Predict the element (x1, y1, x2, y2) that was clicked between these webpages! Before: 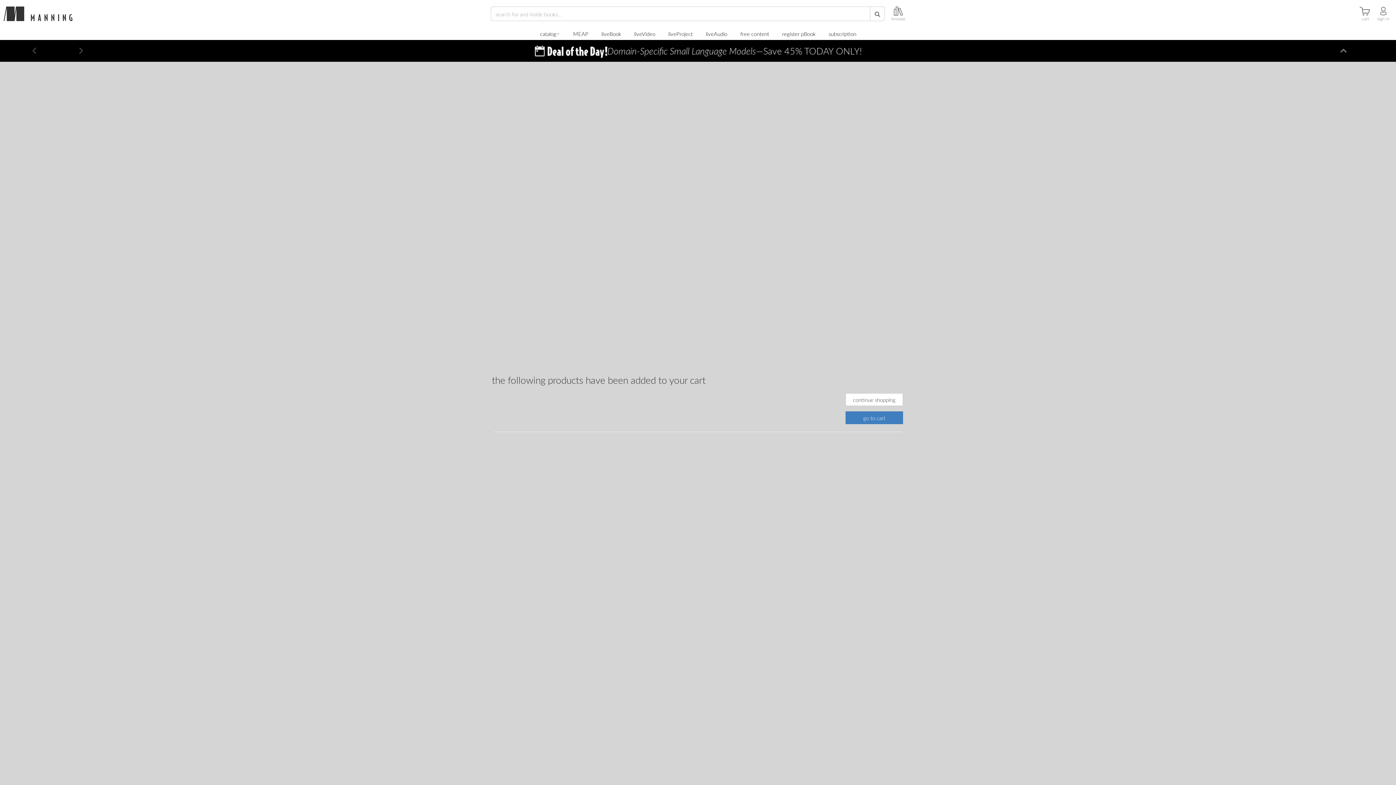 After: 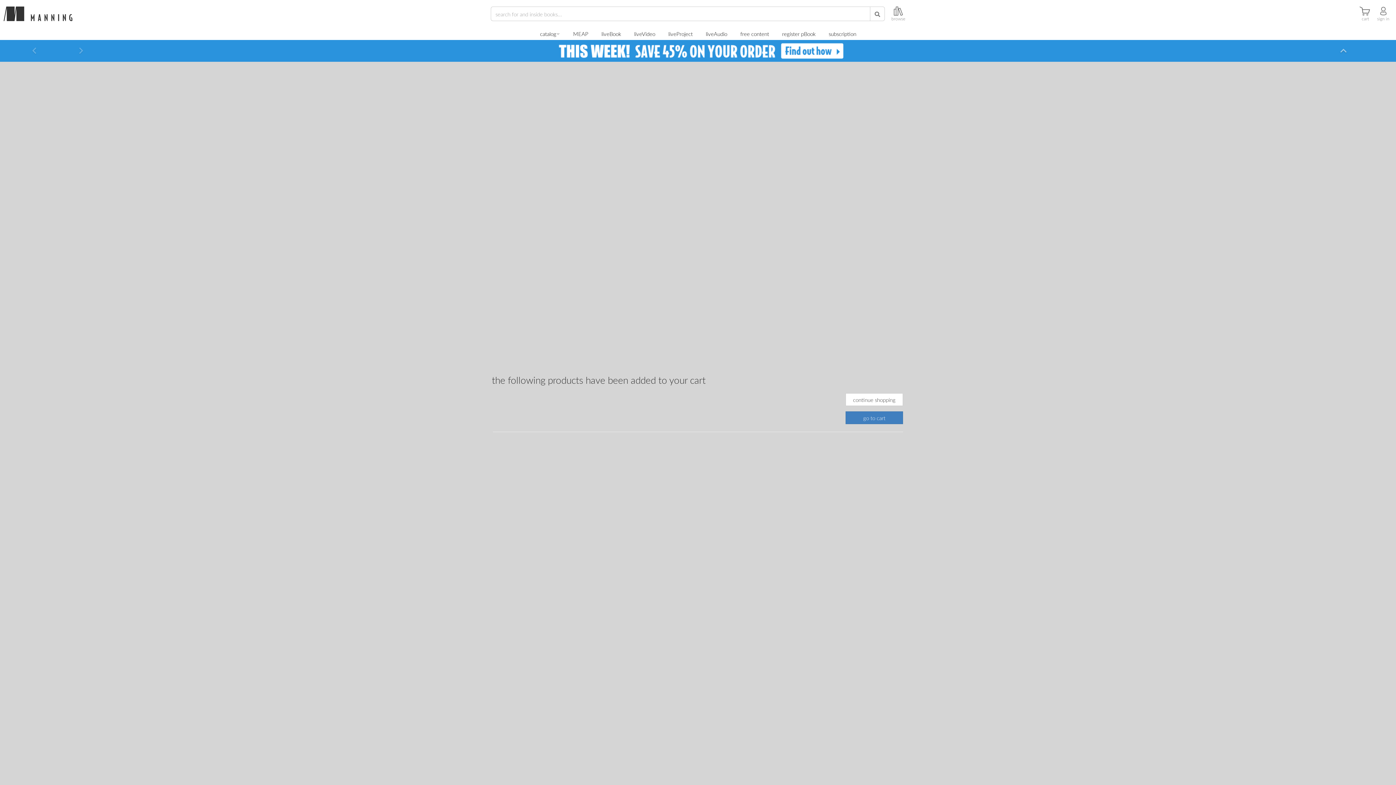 Action: bbox: (0, 40, 1396, 61)